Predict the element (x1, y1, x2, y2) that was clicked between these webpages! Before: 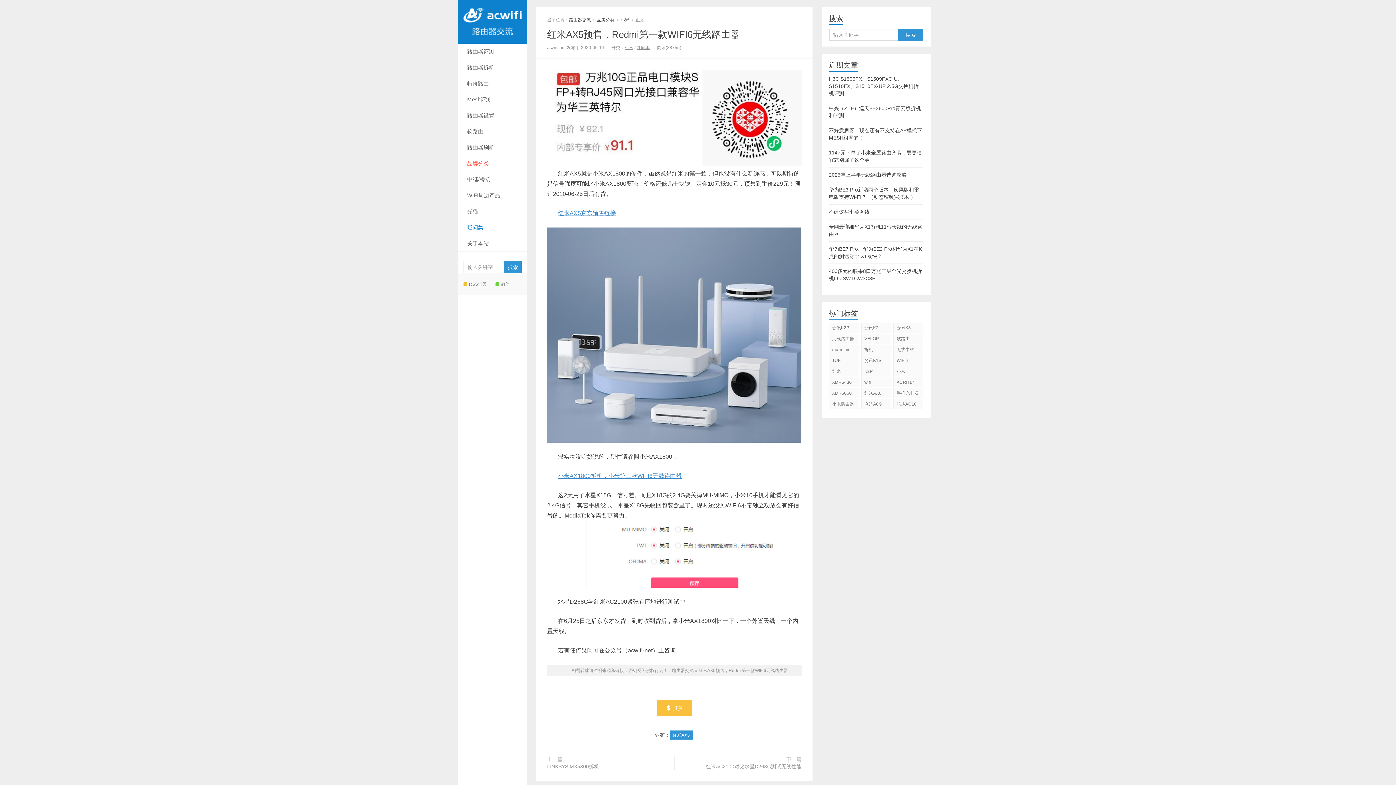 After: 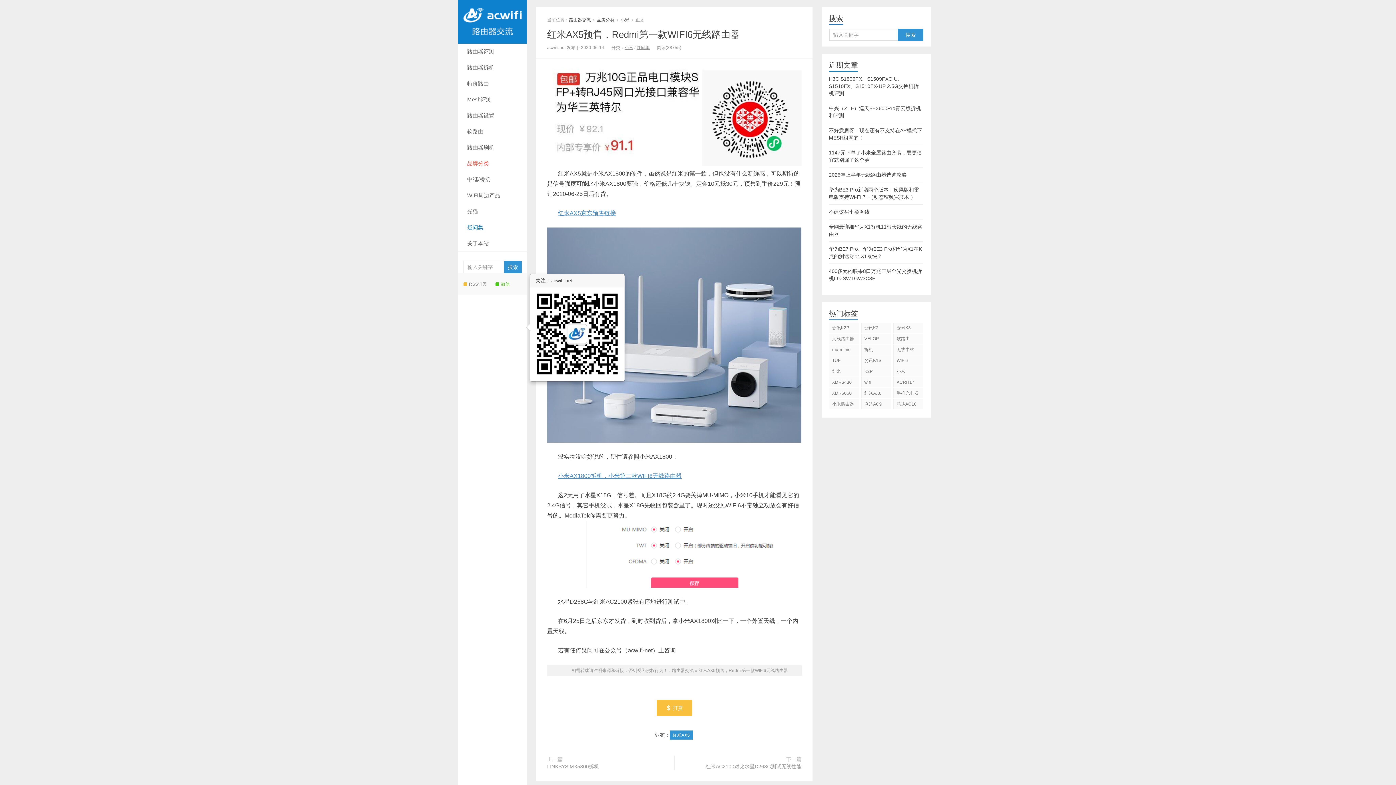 Action: label: 微信 bbox: (495, 279, 526, 289)